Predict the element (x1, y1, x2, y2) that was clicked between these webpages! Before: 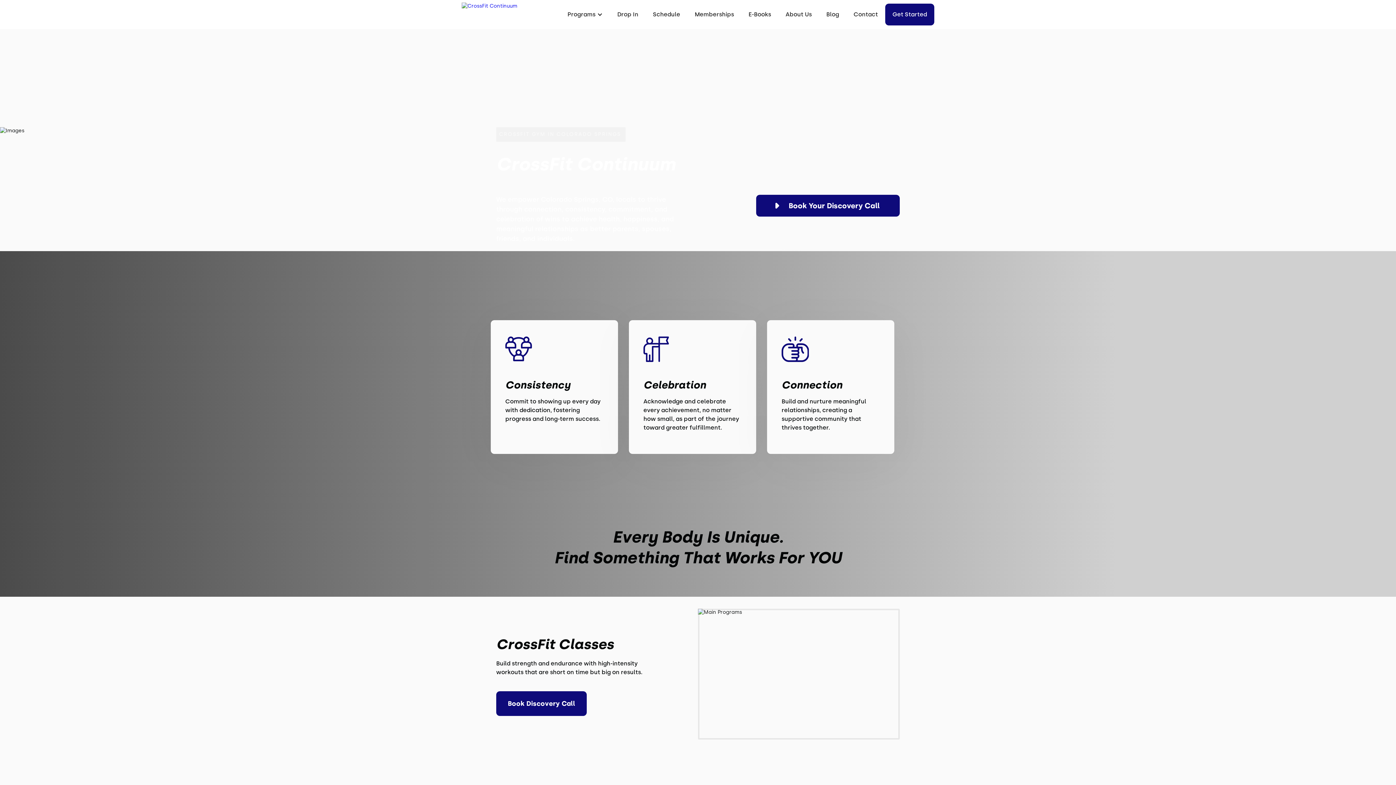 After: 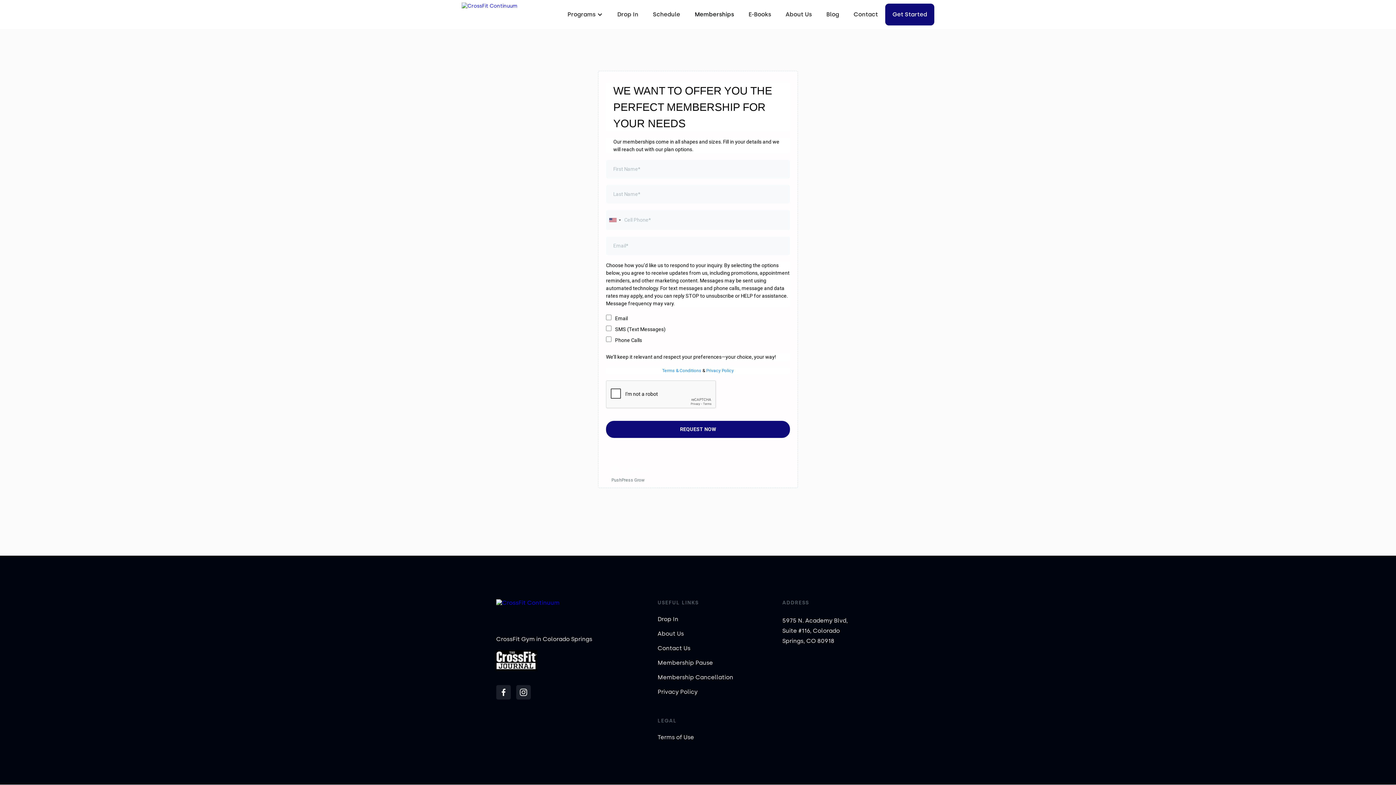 Action: bbox: (687, 3, 741, 25) label: Memberships